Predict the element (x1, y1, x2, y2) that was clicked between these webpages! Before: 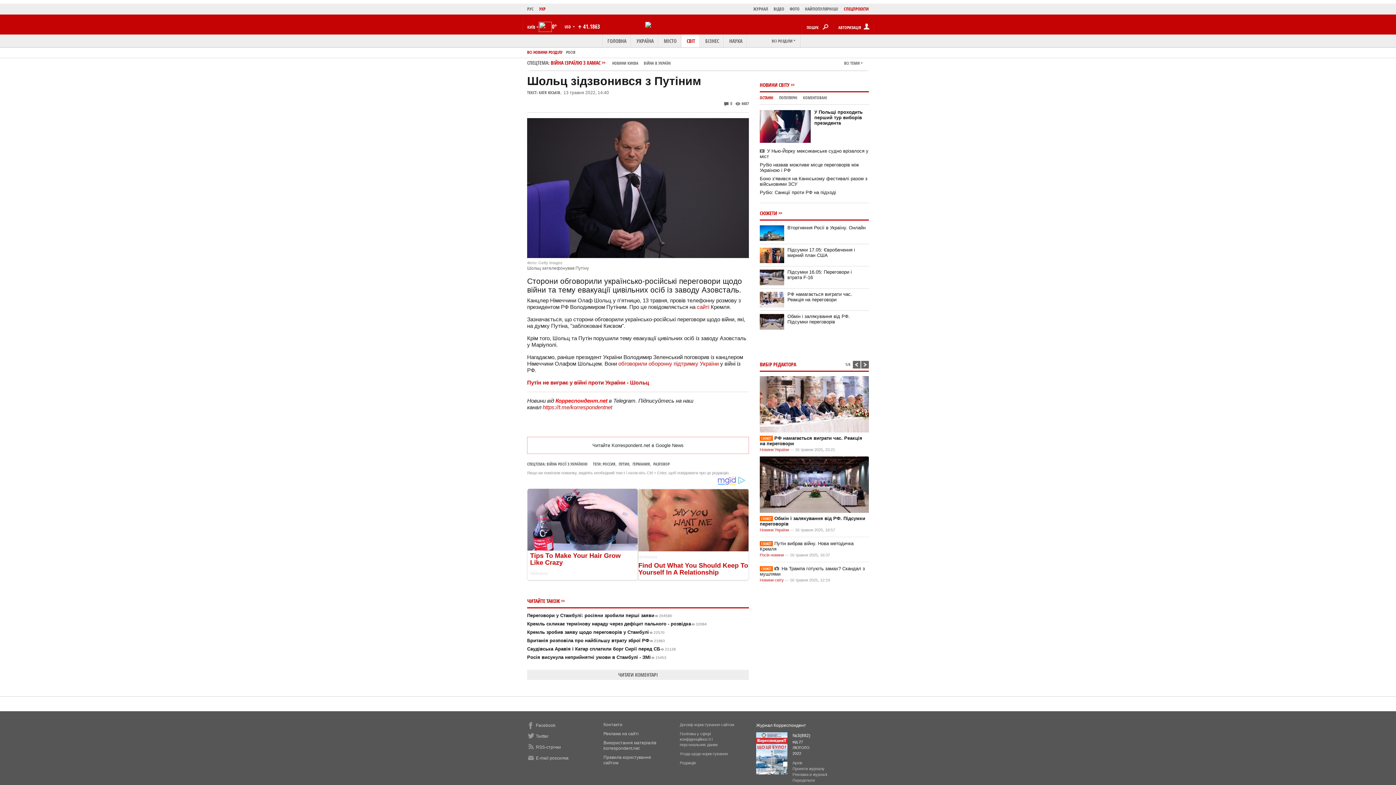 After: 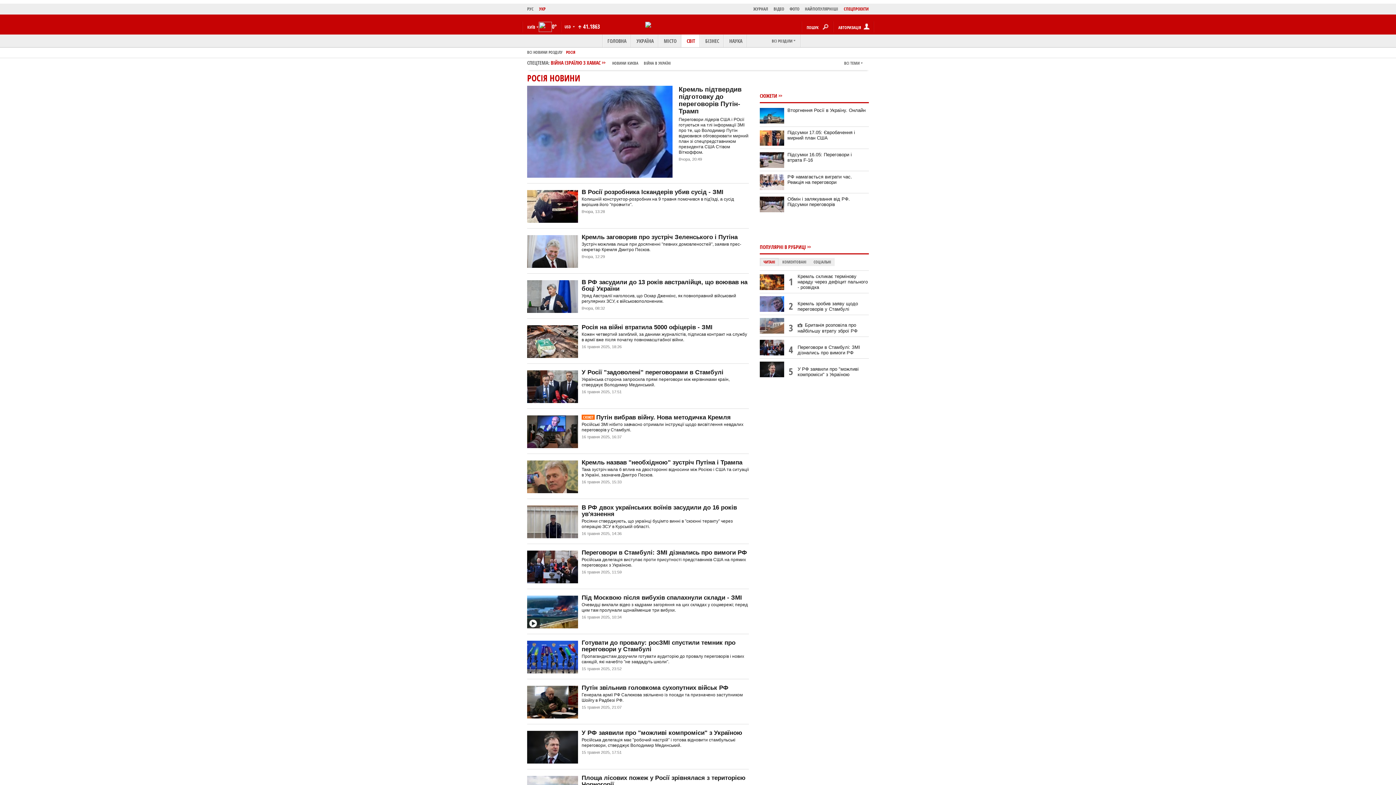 Action: label: Росія новини bbox: (760, 553, 784, 557)